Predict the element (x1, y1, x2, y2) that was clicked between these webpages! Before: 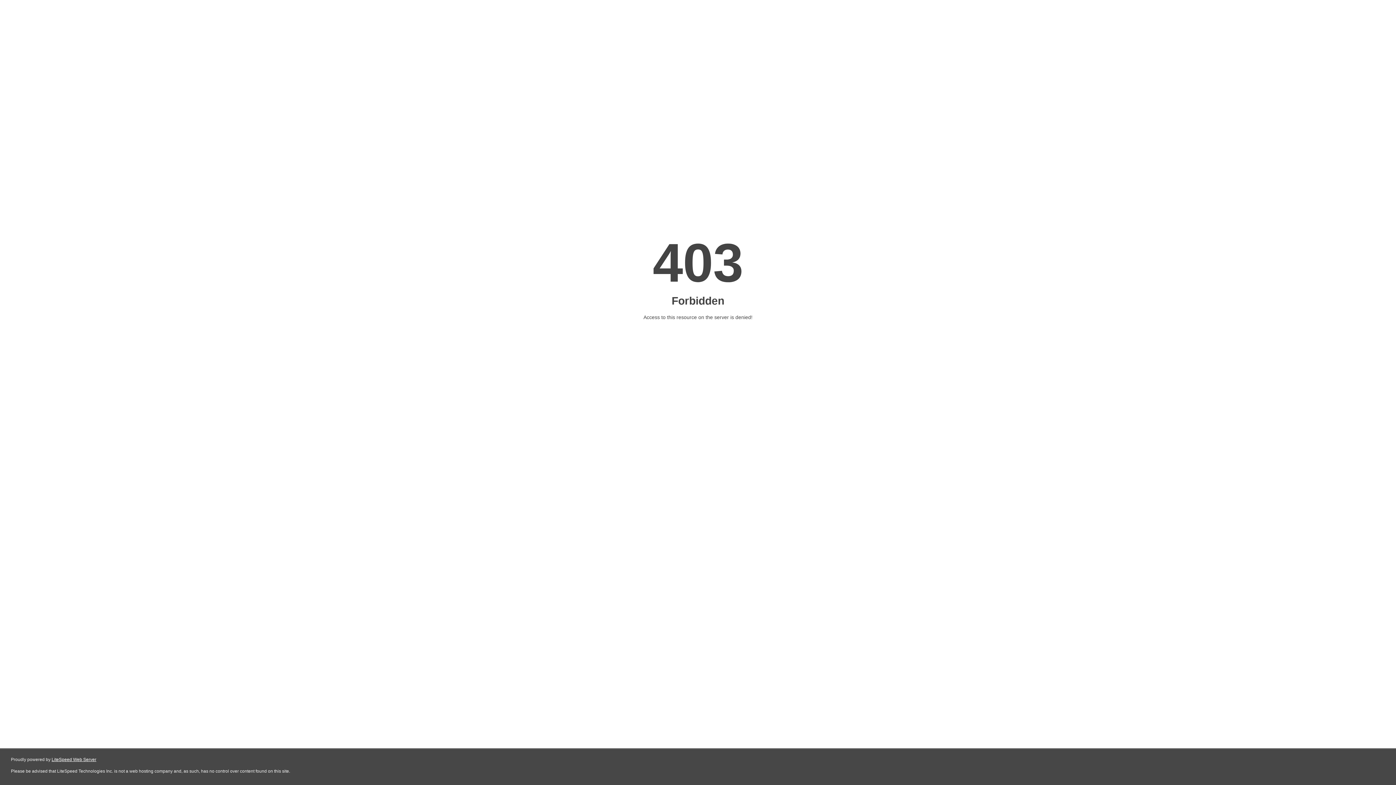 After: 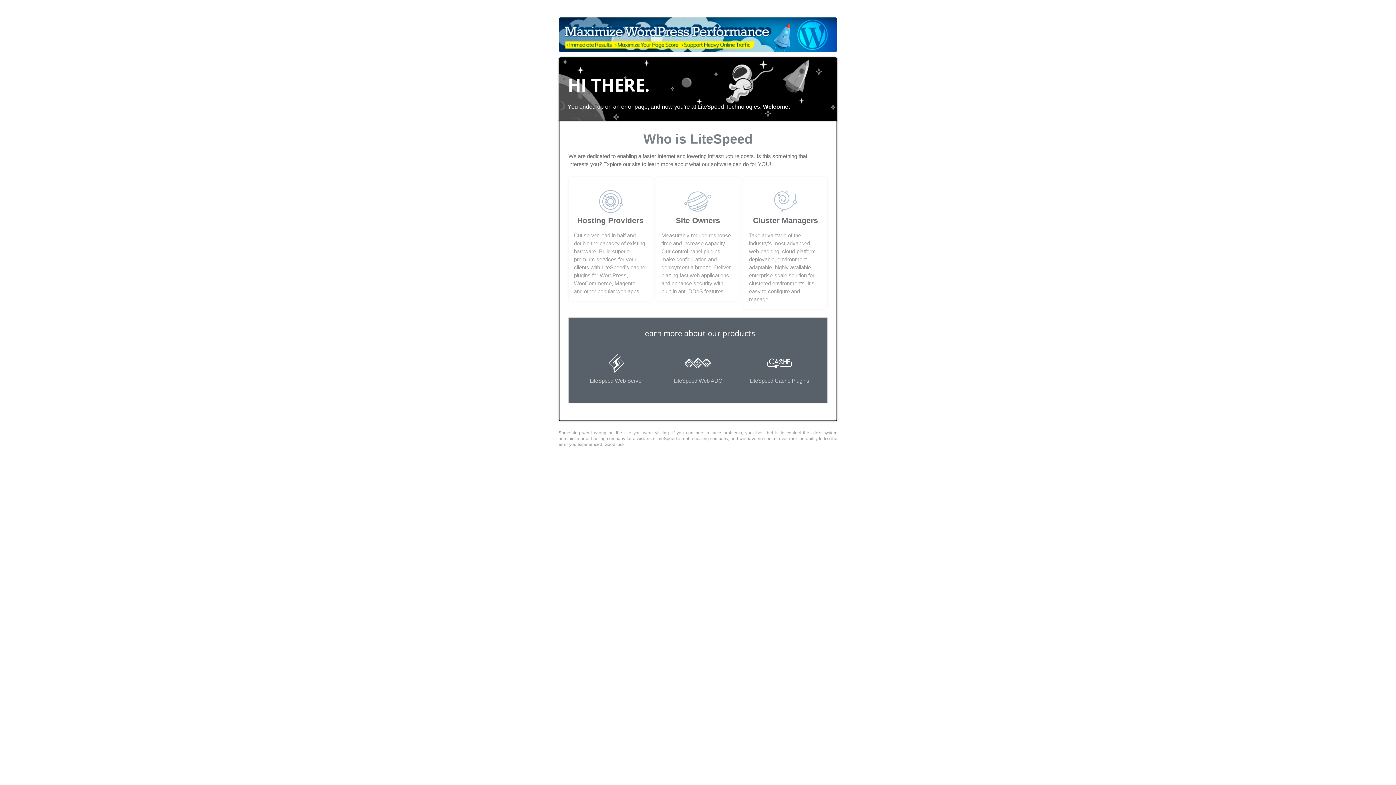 Action: bbox: (51, 757, 96, 762) label: LiteSpeed Web Server